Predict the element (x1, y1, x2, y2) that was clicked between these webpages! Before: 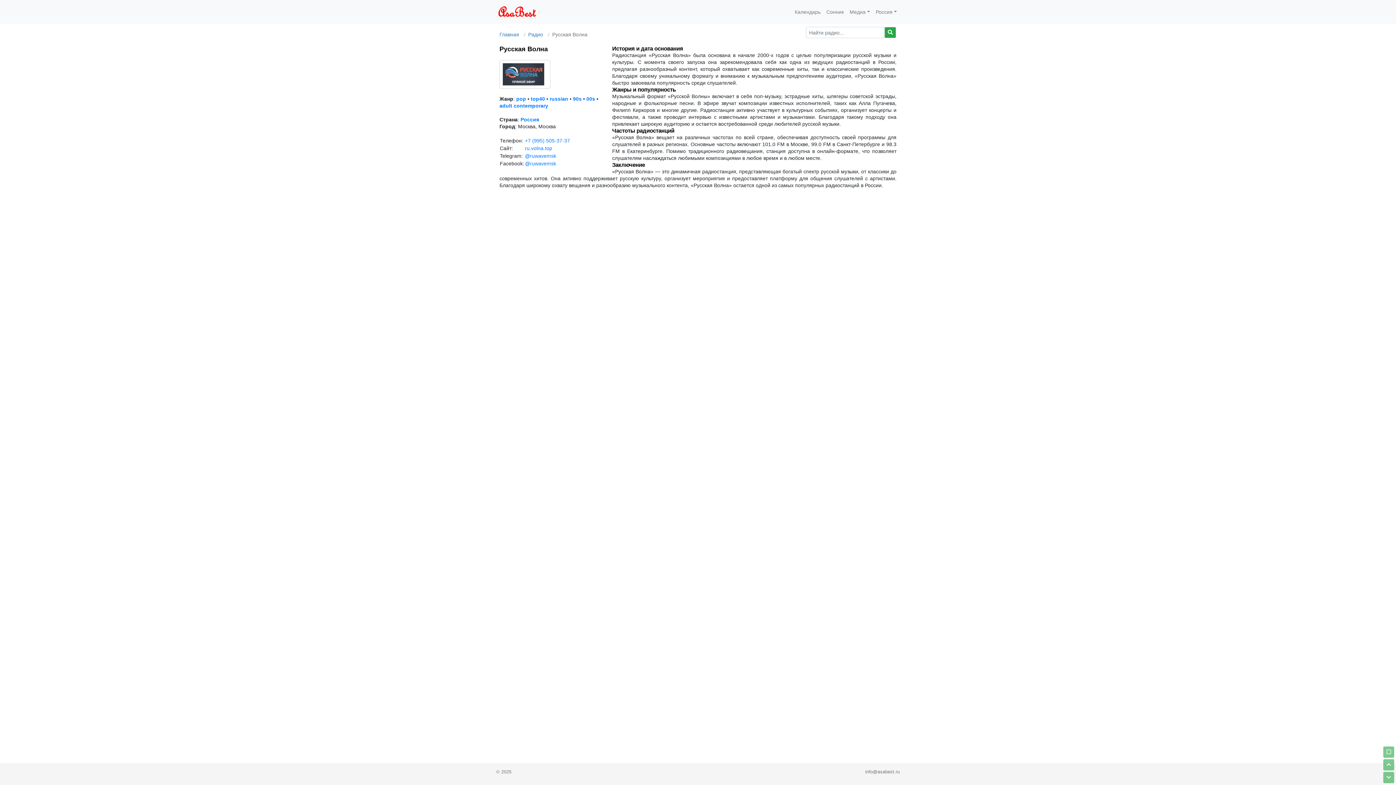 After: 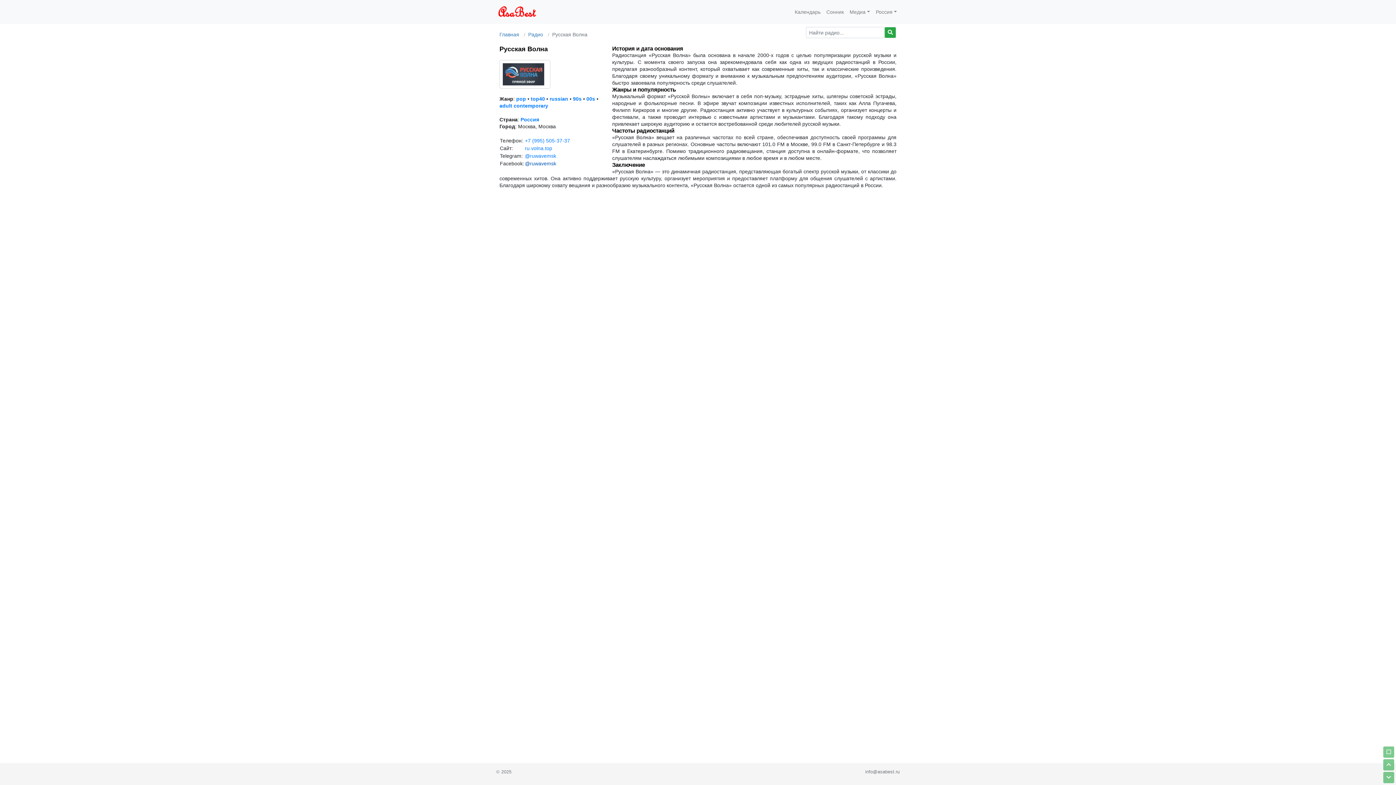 Action: bbox: (525, 160, 556, 166) label: @ruwavemsk